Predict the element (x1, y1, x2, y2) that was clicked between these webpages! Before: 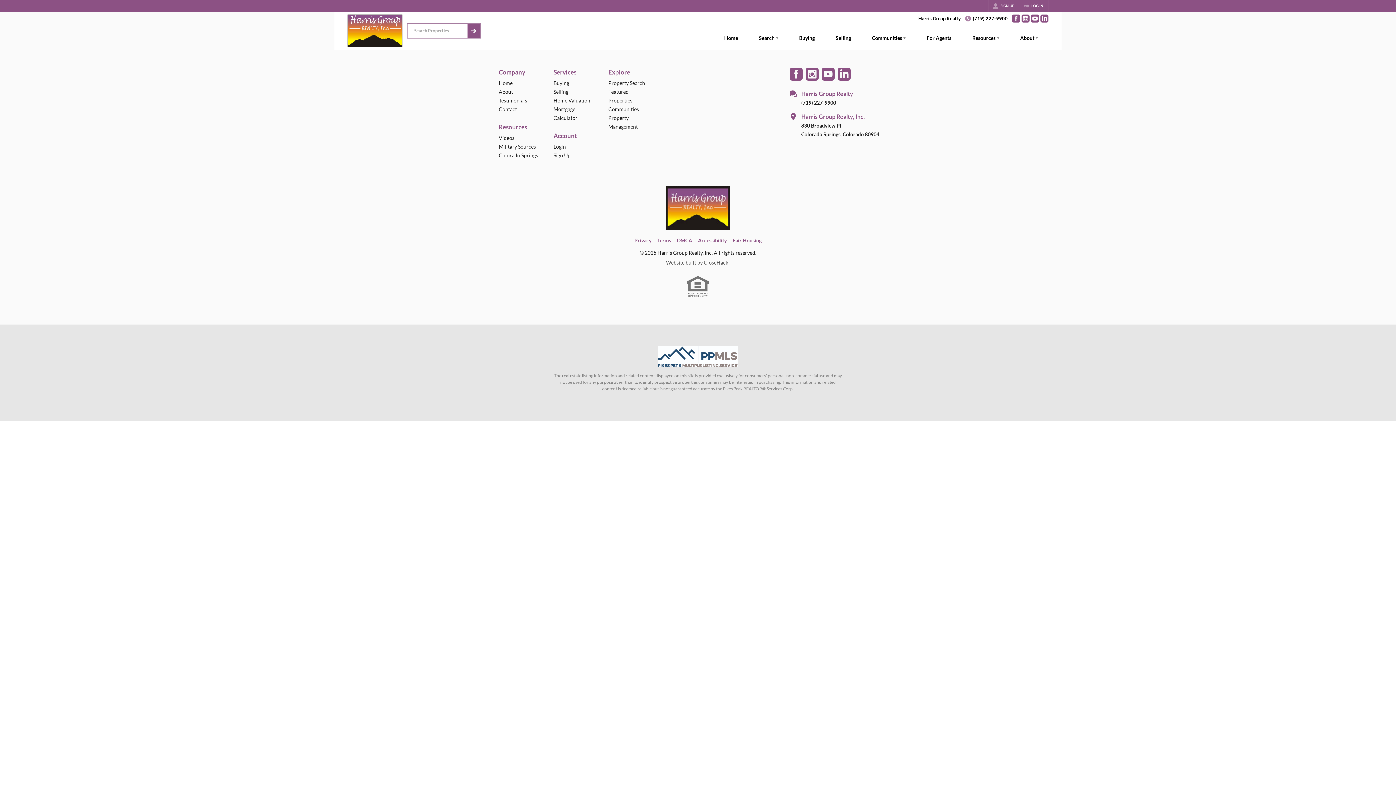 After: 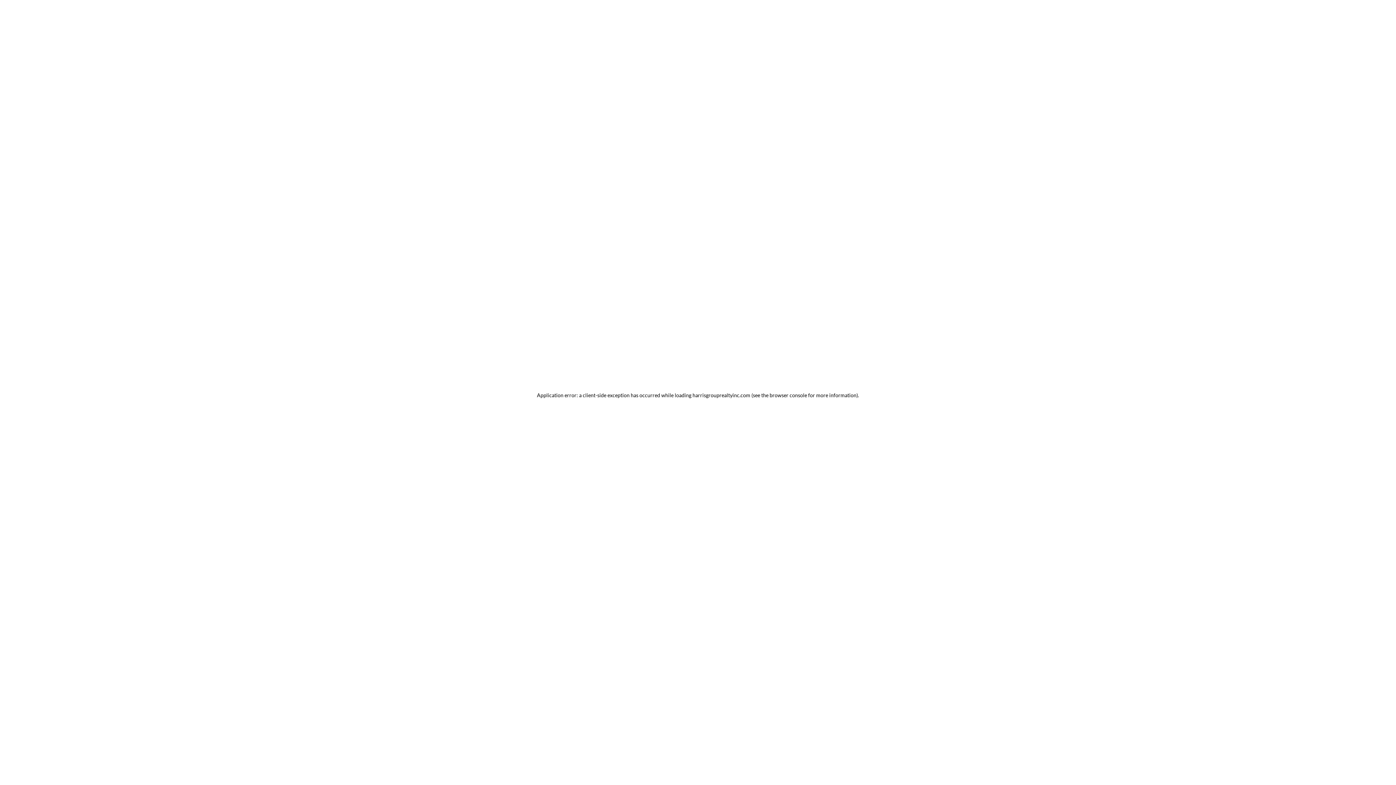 Action: label: SIGN UP bbox: (988, 0, 1018, 11)